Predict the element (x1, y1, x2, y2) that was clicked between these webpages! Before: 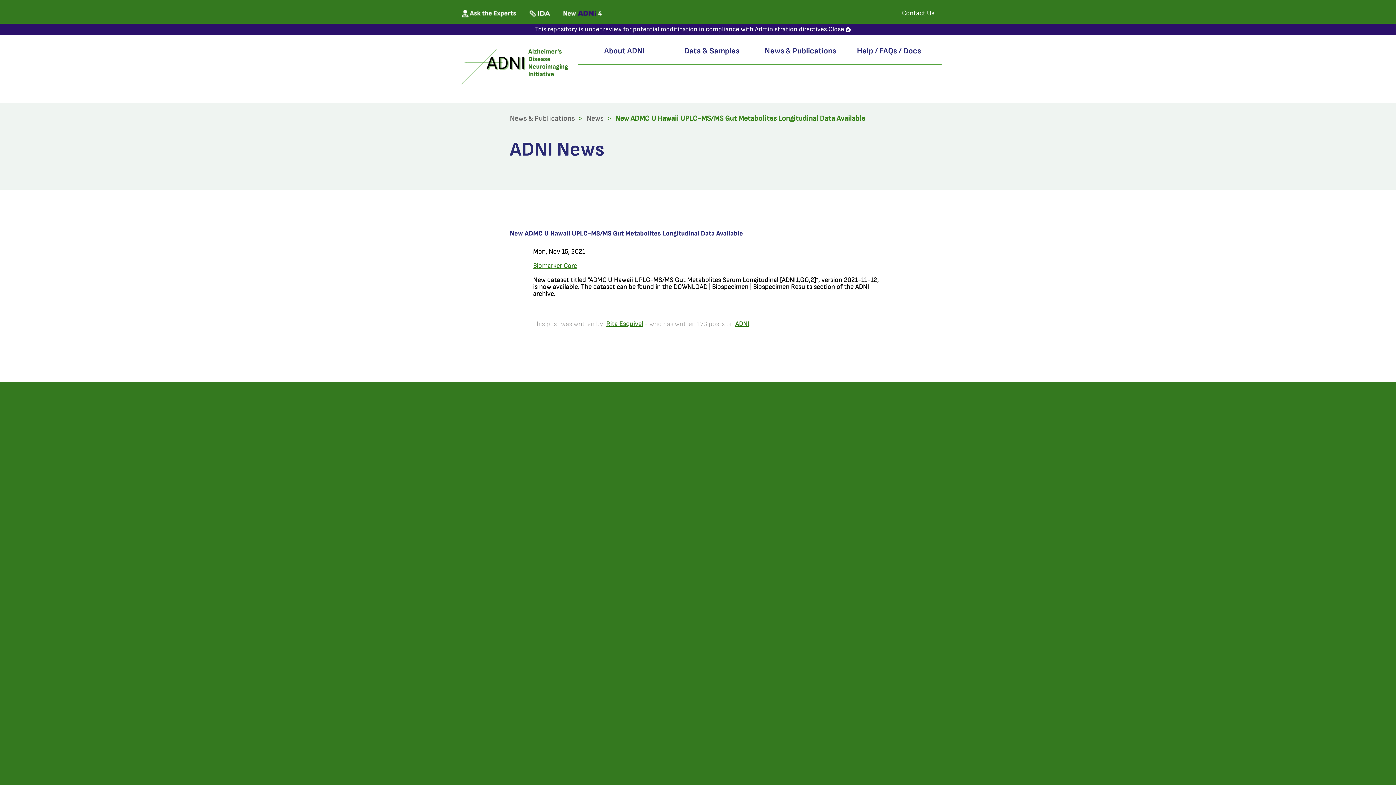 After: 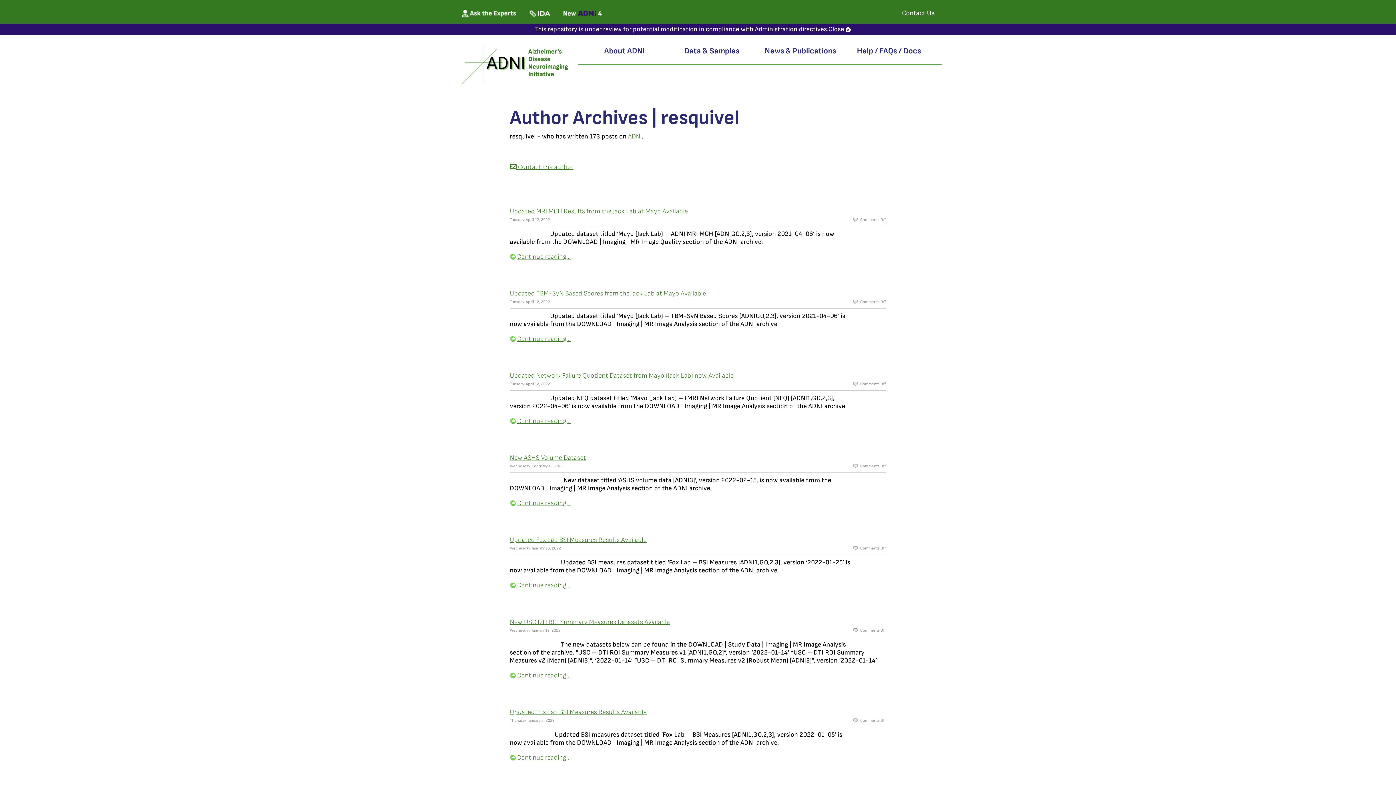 Action: label: Rita Esquivel bbox: (606, 320, 643, 328)